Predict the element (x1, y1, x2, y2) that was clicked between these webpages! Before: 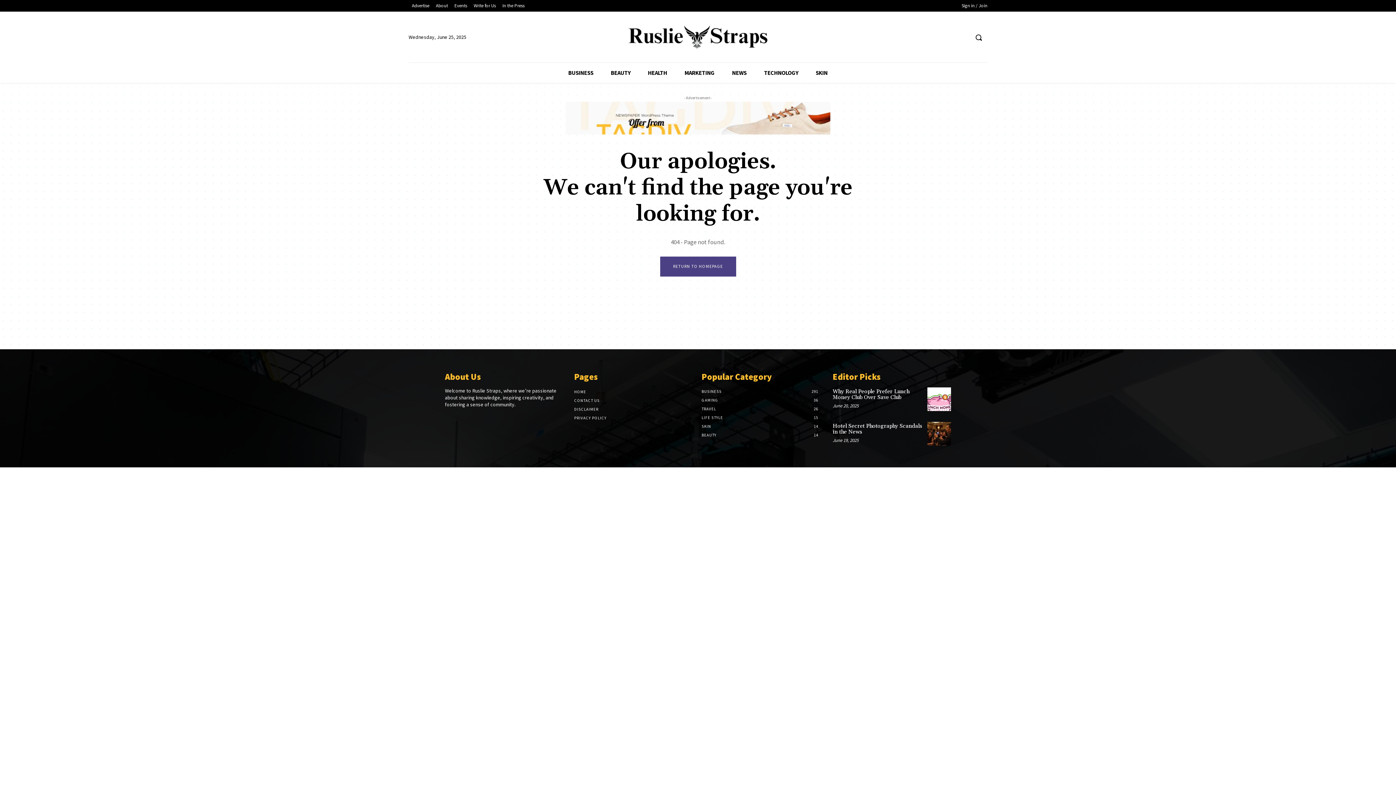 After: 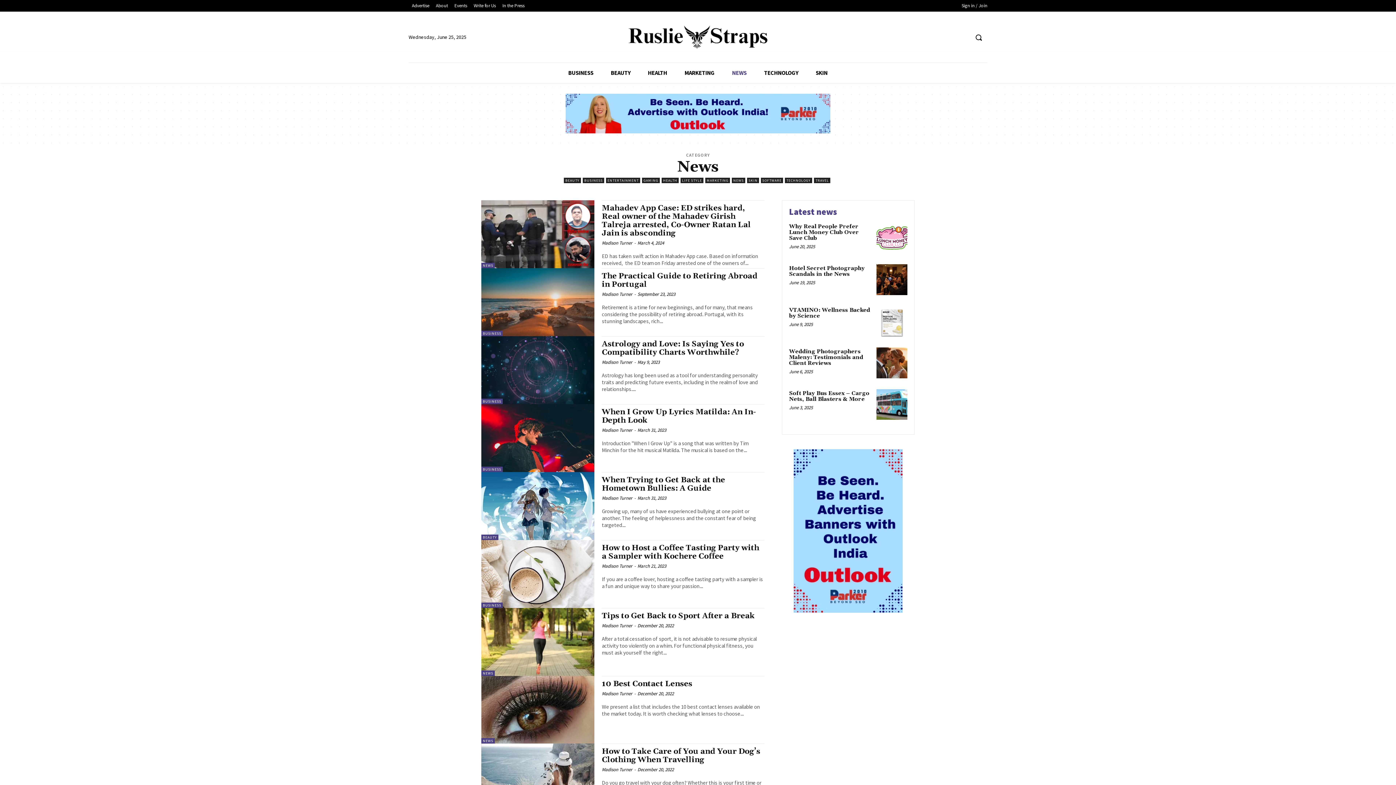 Action: bbox: (723, 63, 755, 83) label: NEWS